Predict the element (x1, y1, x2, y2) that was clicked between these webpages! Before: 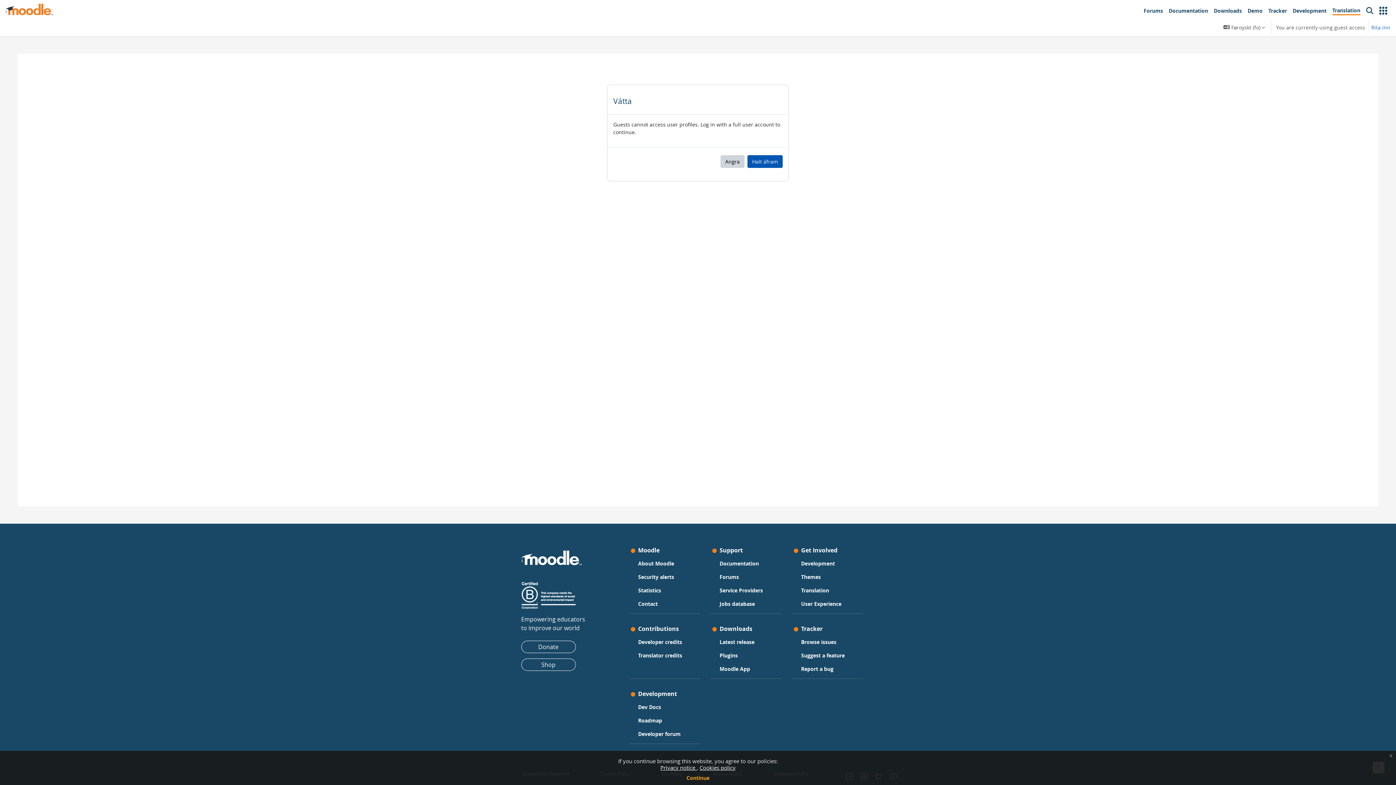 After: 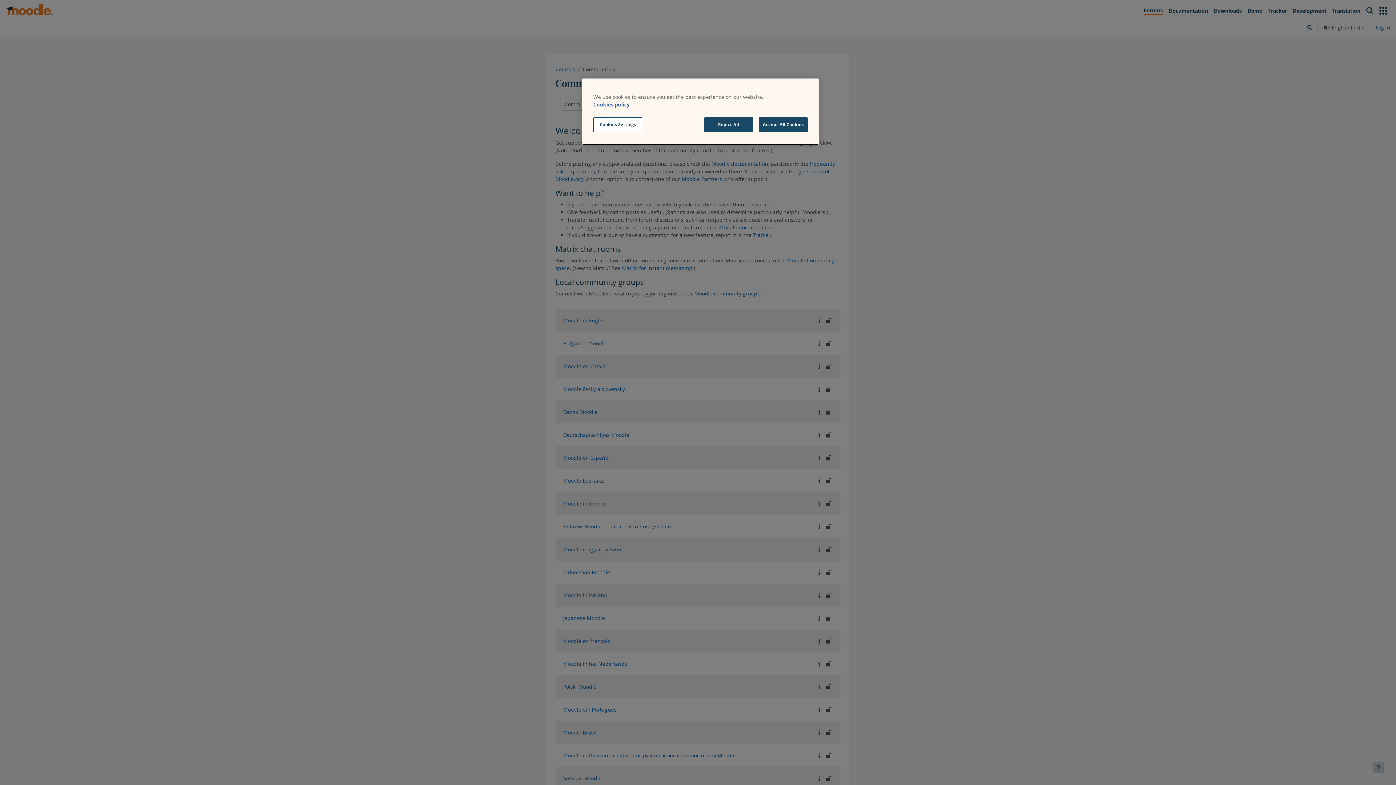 Action: bbox: (719, 572, 739, 582) label: Forums